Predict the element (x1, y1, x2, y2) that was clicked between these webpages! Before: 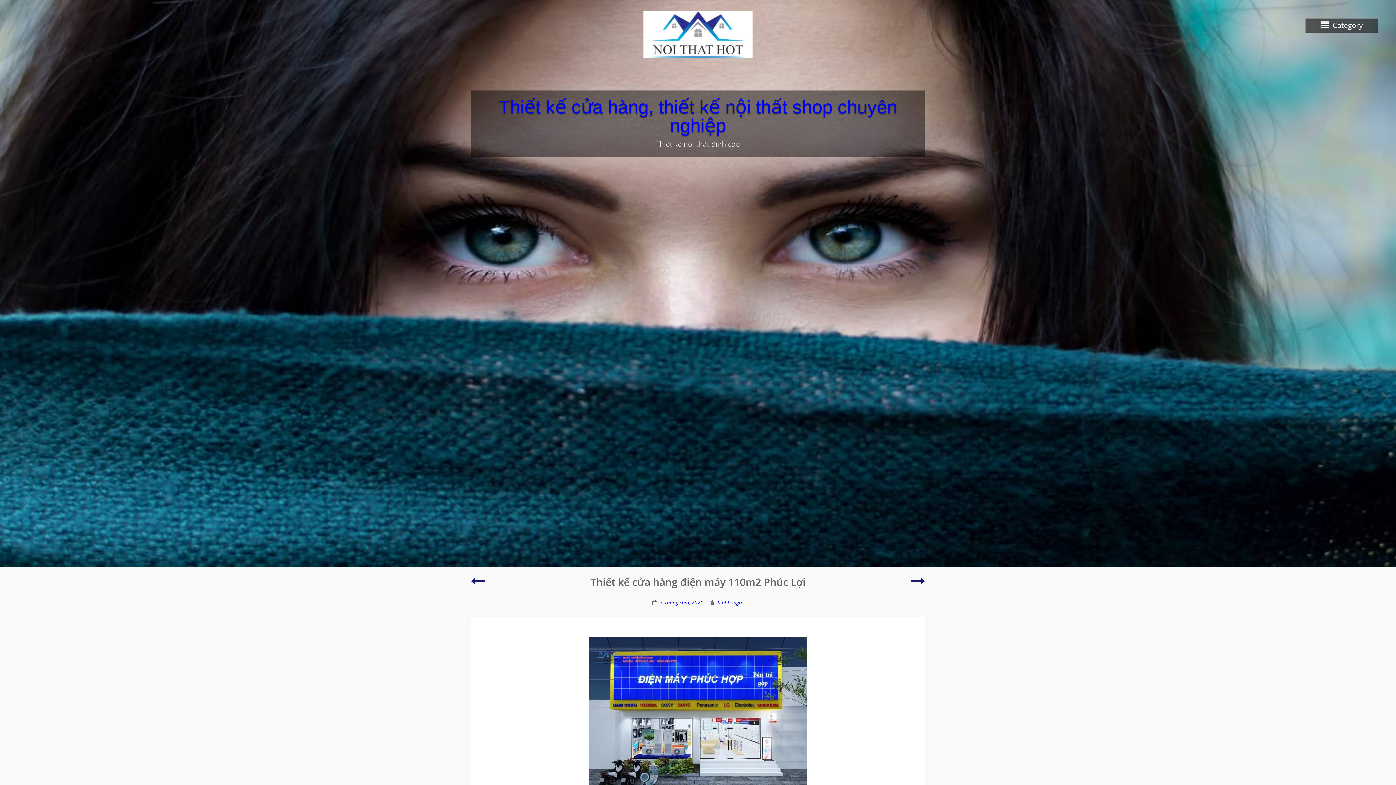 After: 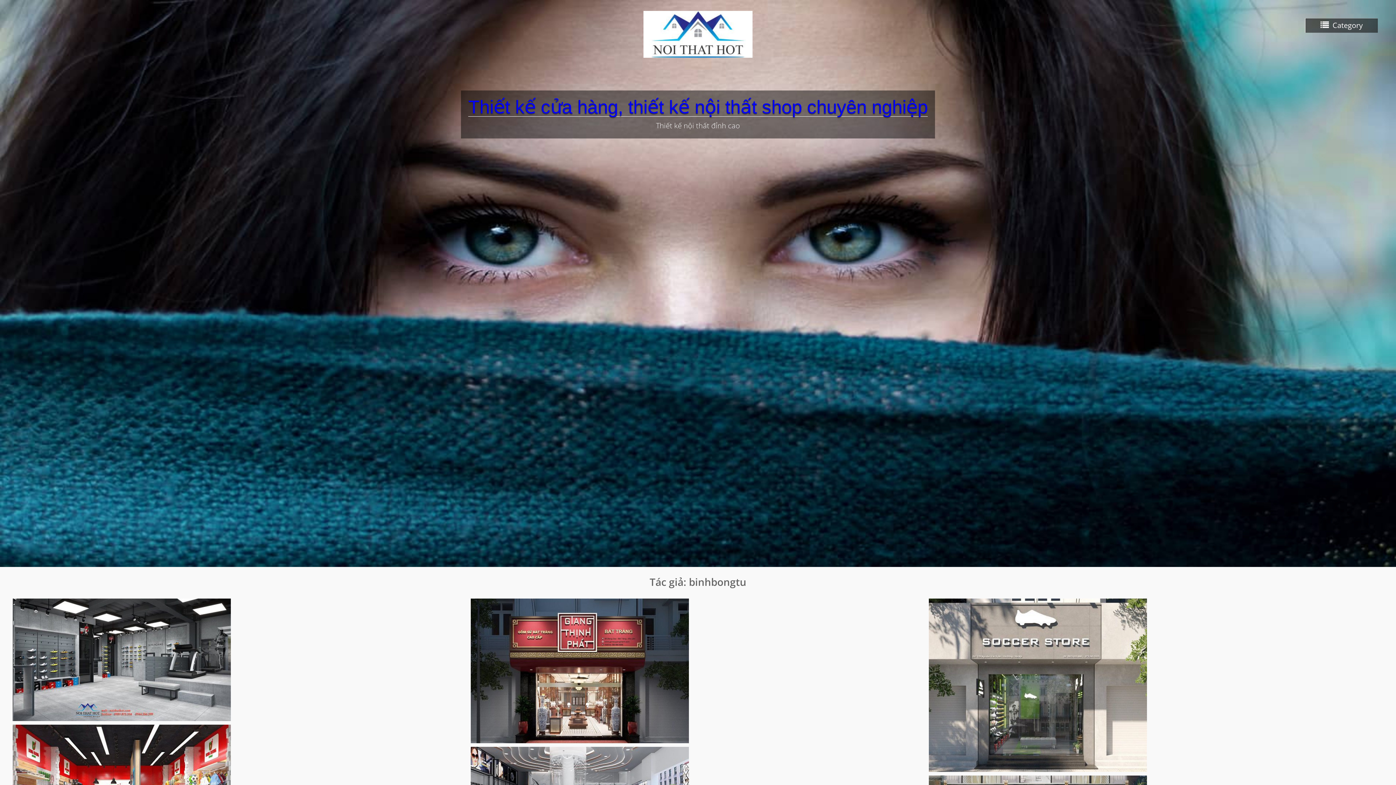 Action: label: binhbongtu bbox: (717, 599, 743, 606)